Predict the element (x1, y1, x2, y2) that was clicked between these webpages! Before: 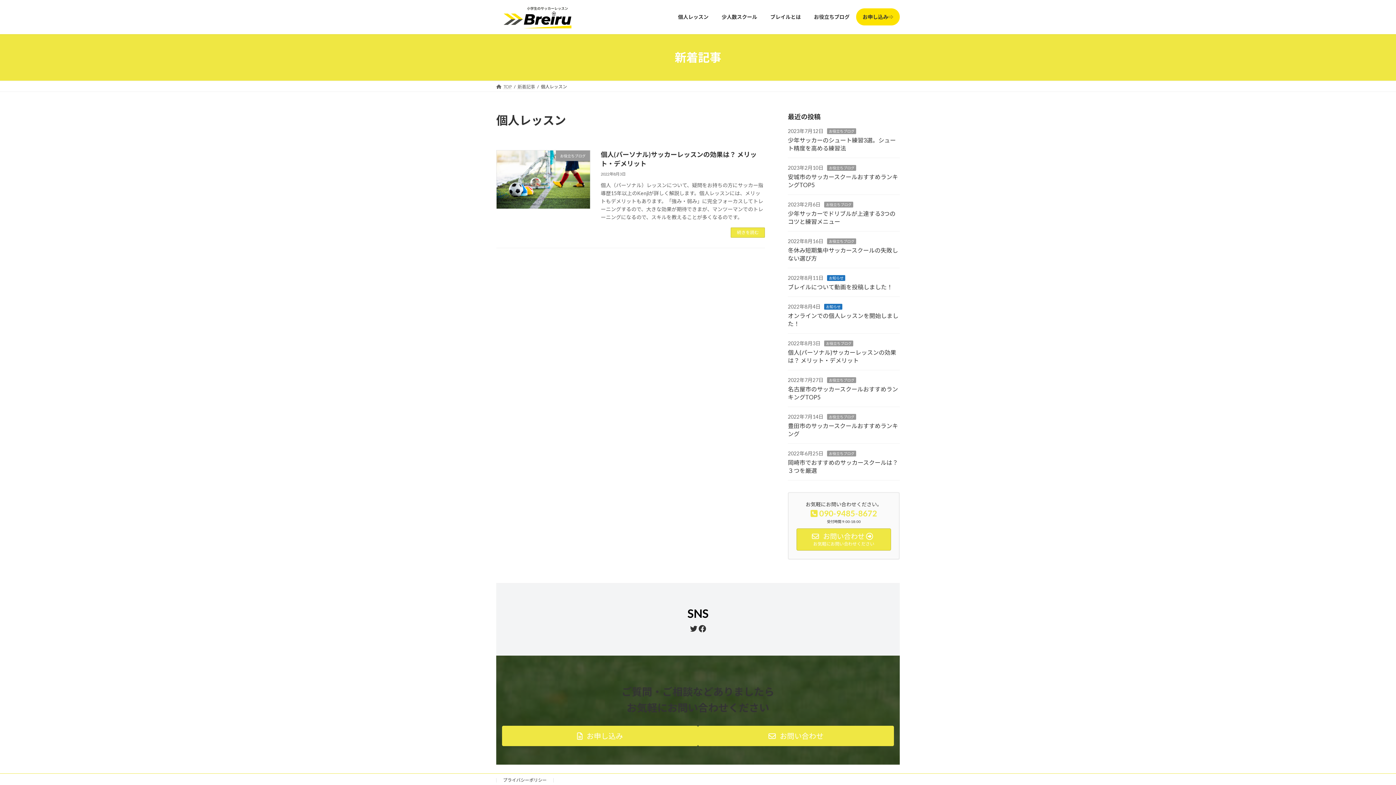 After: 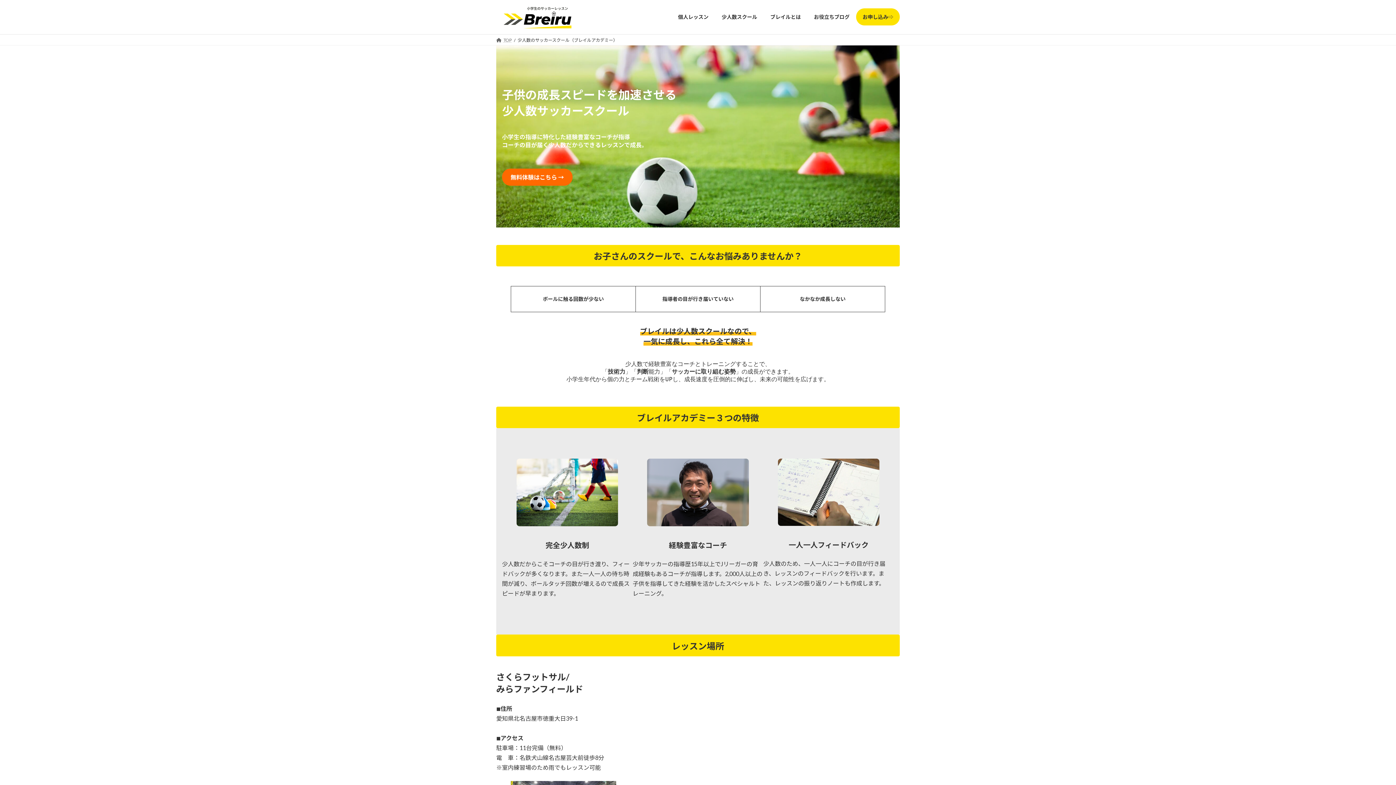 Action: label: 少人数スクール bbox: (715, 8, 764, 25)